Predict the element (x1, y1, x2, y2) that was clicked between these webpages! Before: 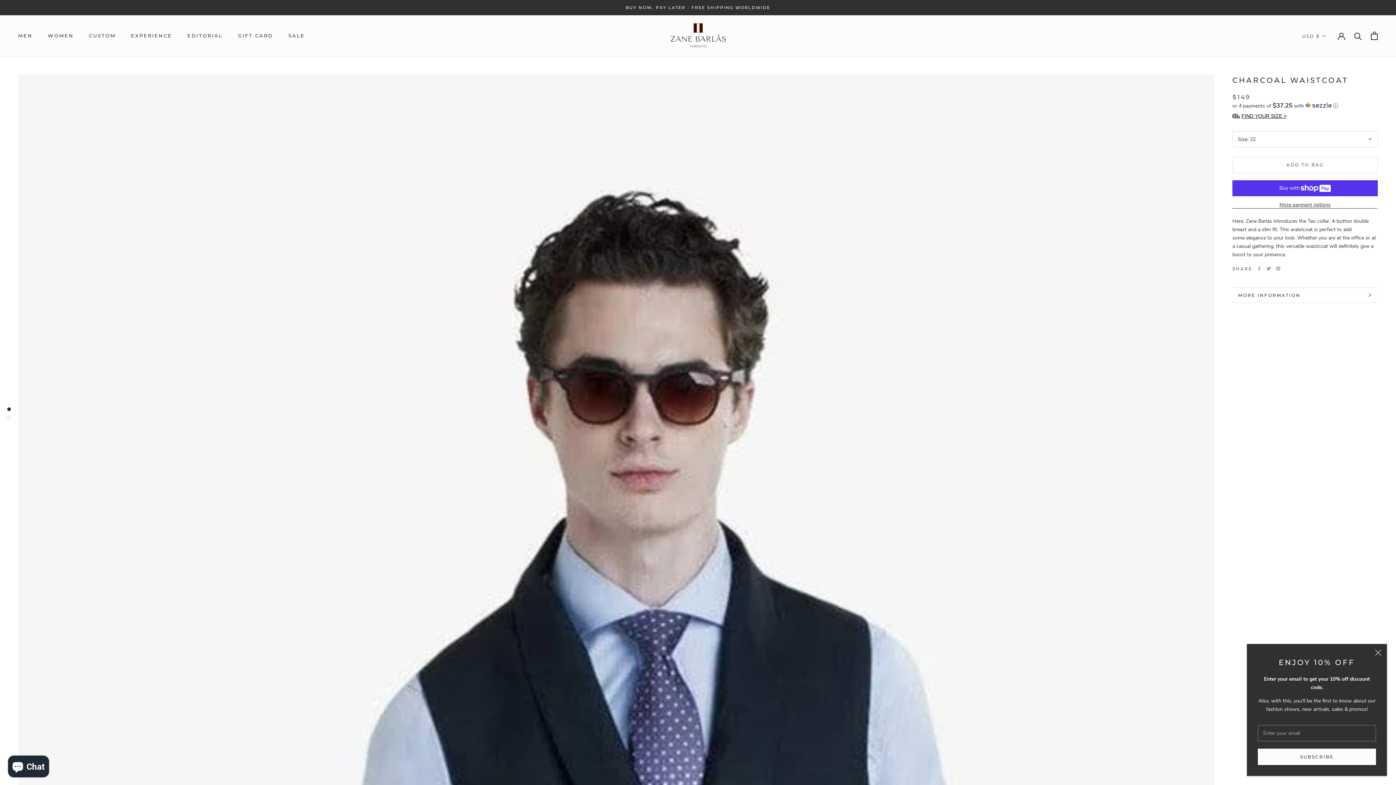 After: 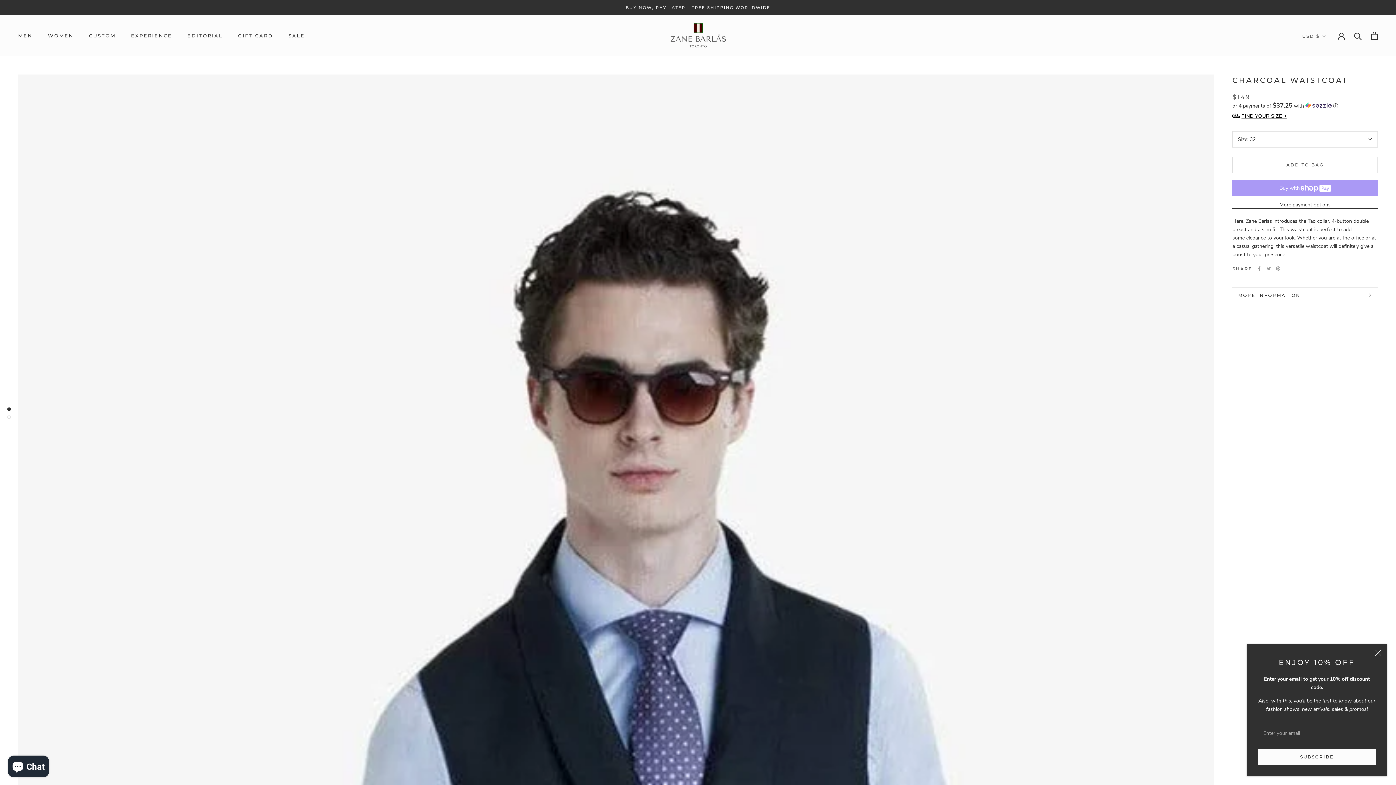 Action: label: ADD TO BAG bbox: (1232, 156, 1378, 172)